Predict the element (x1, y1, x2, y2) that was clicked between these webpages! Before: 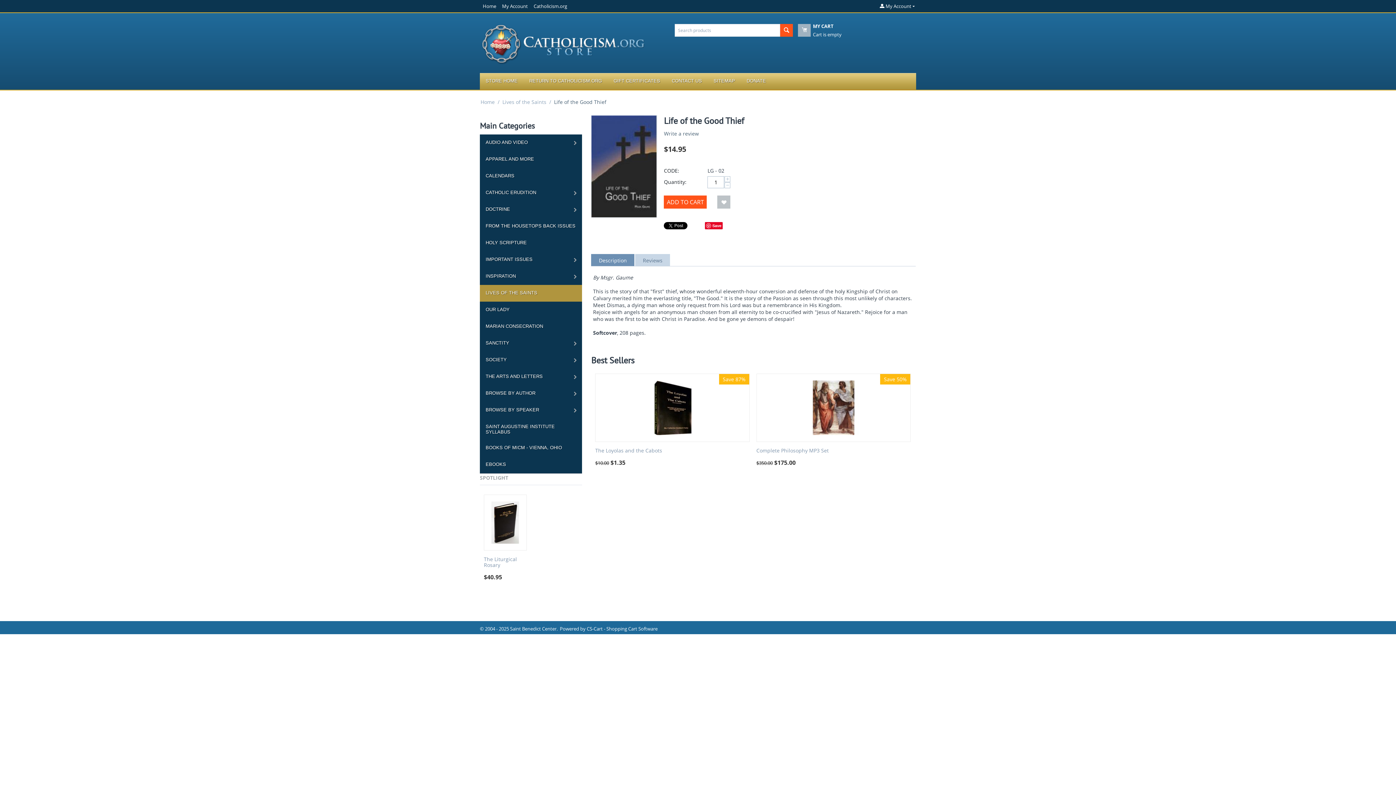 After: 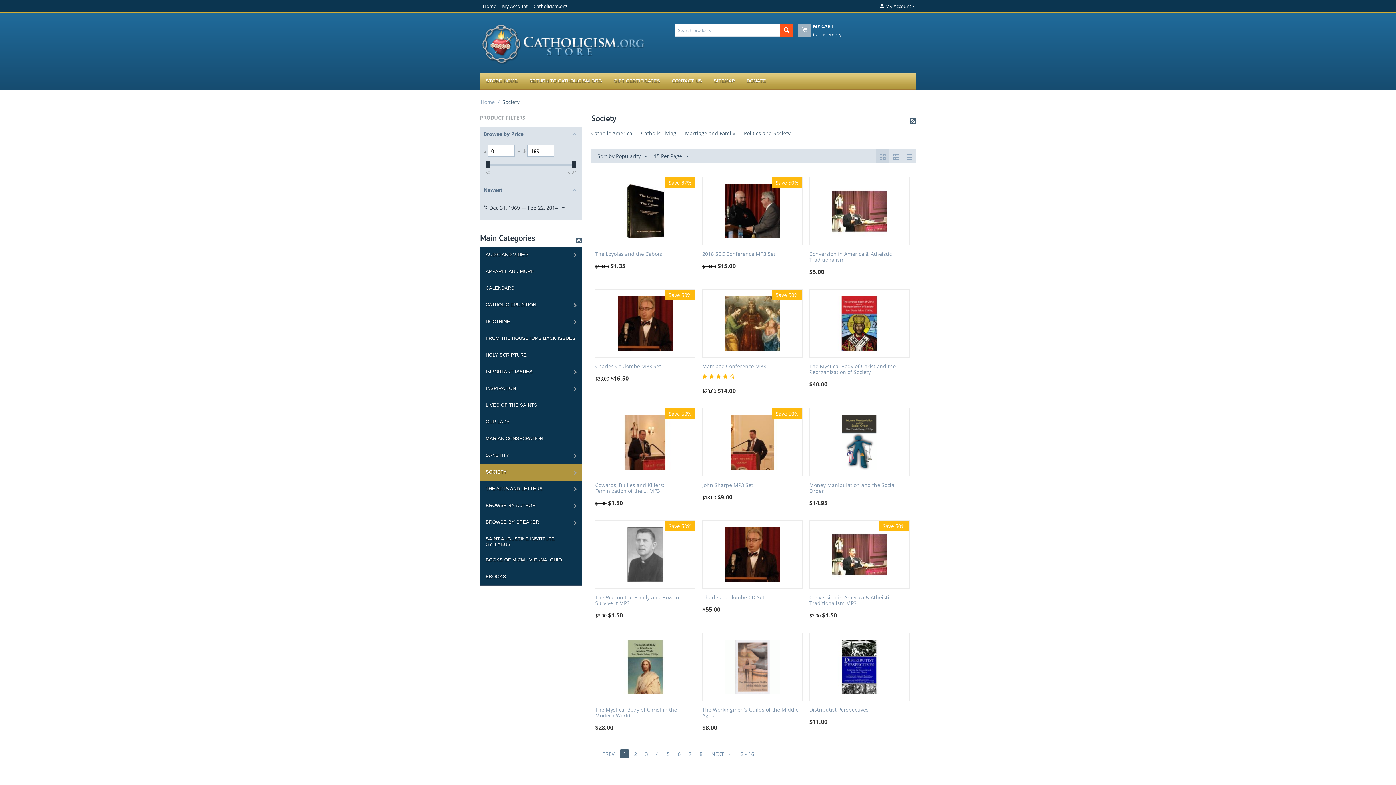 Action: bbox: (480, 352, 582, 368) label: SOCIETY